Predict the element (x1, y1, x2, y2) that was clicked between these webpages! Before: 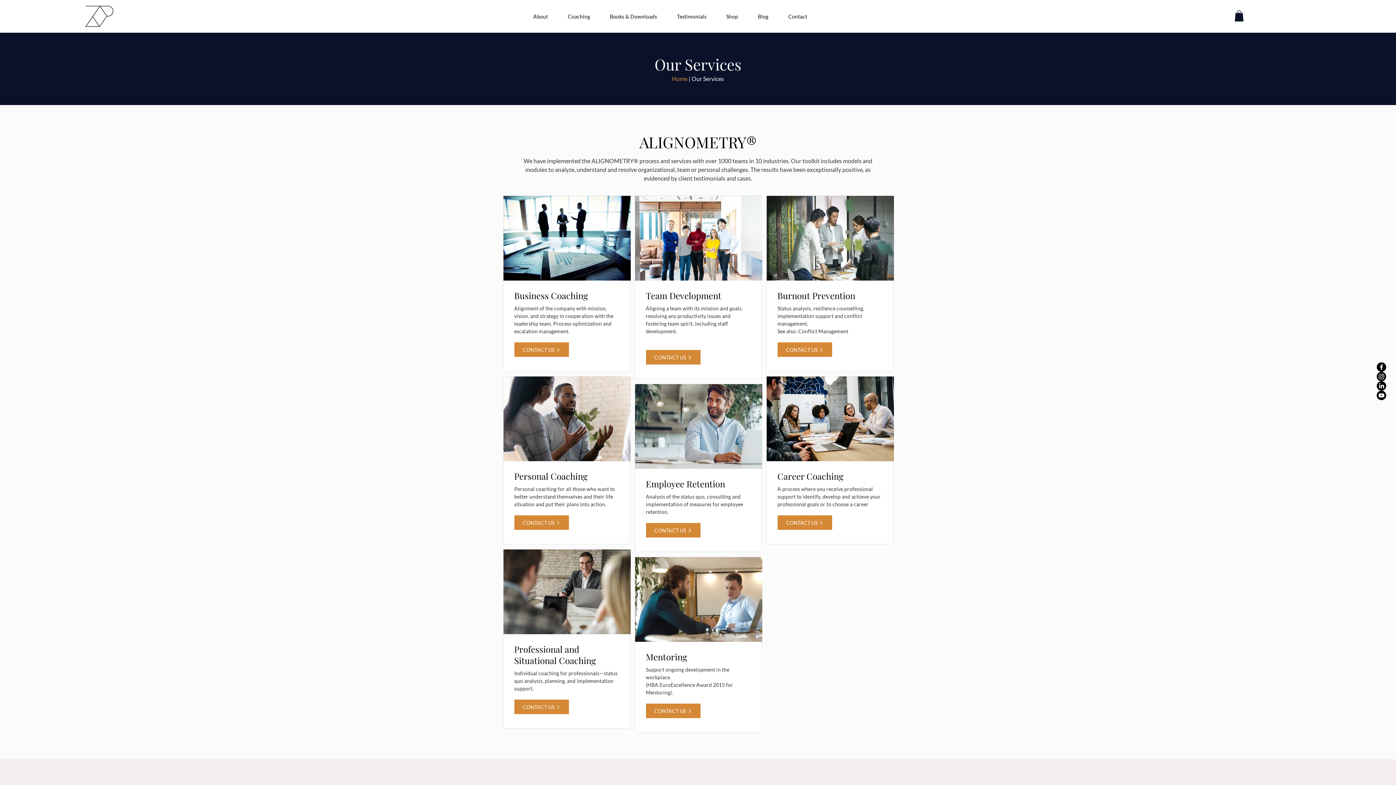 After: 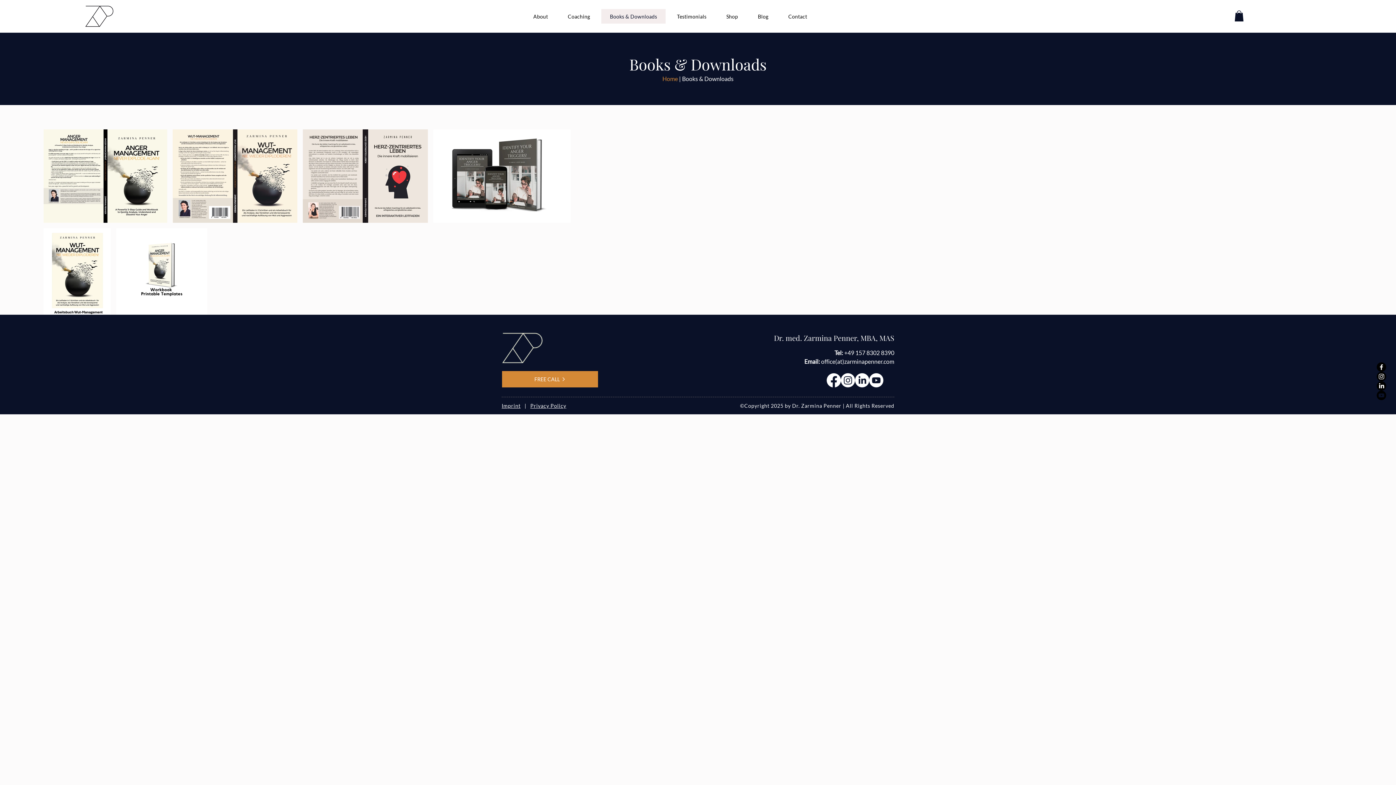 Action: label: Books & Downloads bbox: (601, 9, 665, 23)